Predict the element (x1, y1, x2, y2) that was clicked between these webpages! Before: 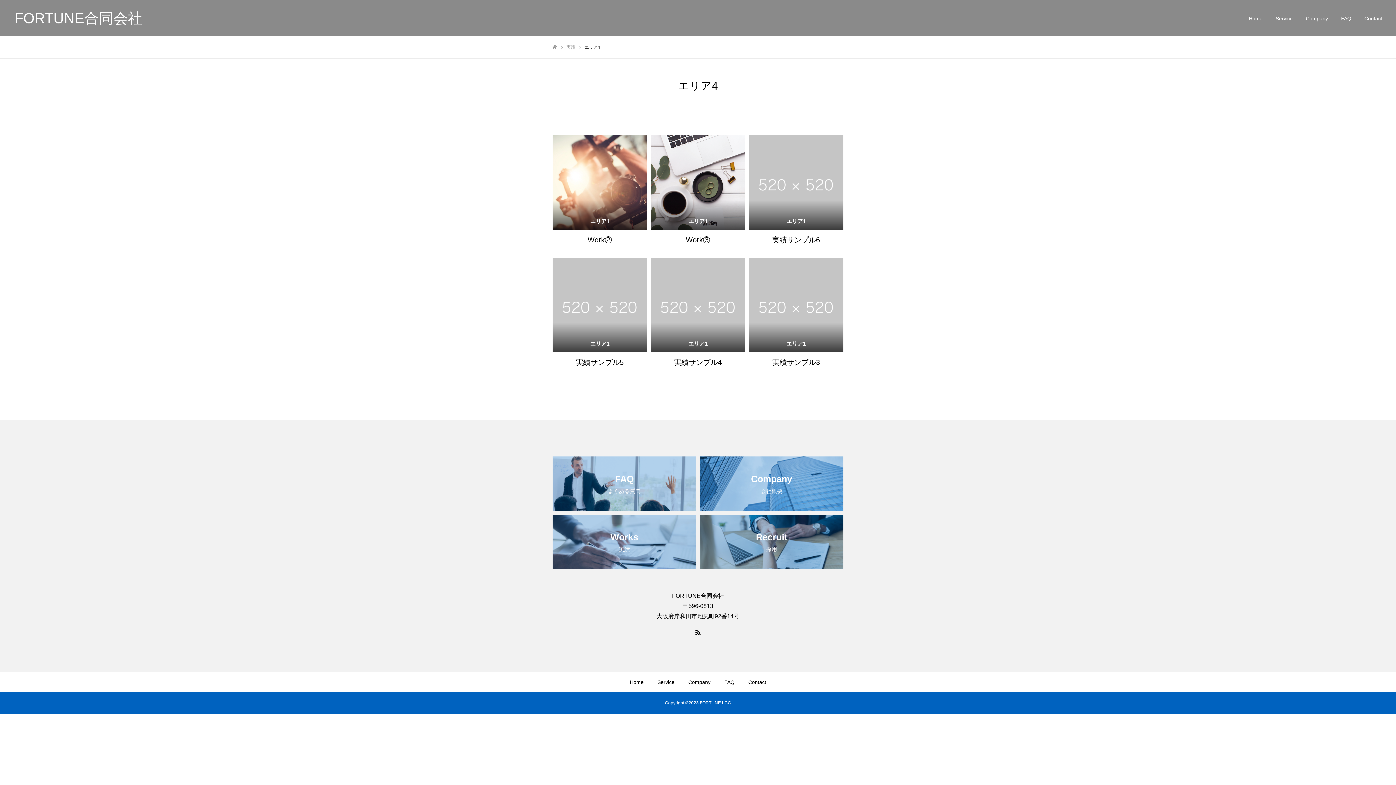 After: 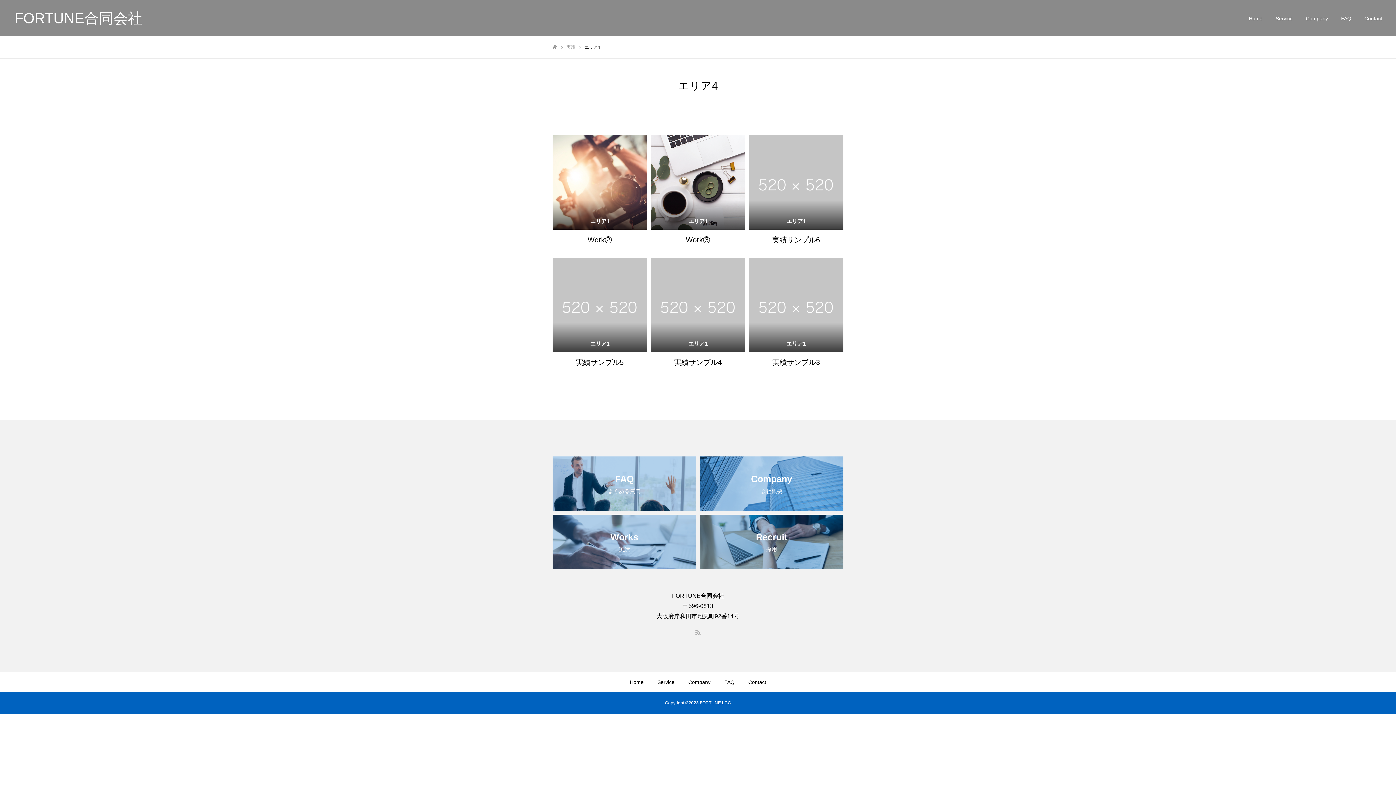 Action: bbox: (694, 629, 701, 636)